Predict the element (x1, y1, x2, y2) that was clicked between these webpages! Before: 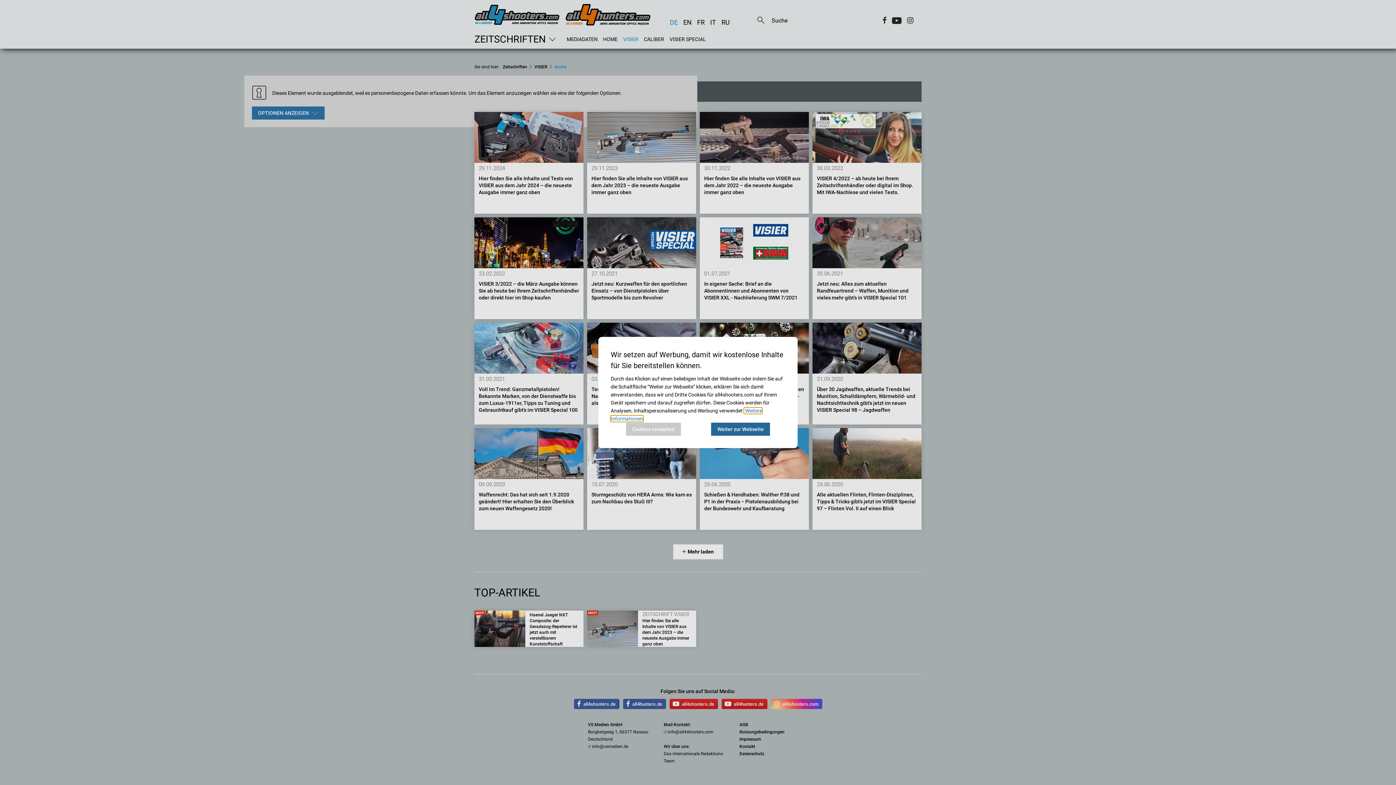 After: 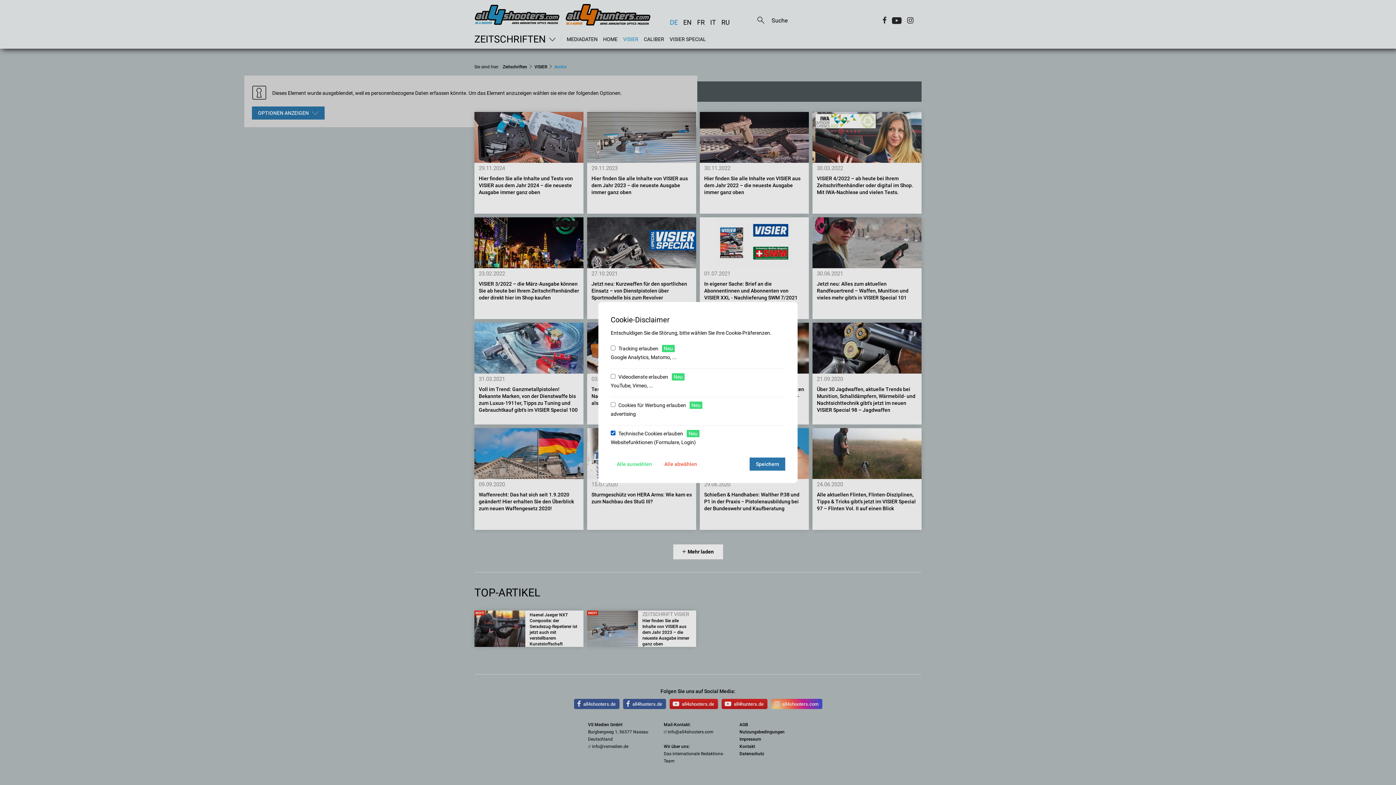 Action: bbox: (626, 422, 680, 436) label: Cookies verwalten